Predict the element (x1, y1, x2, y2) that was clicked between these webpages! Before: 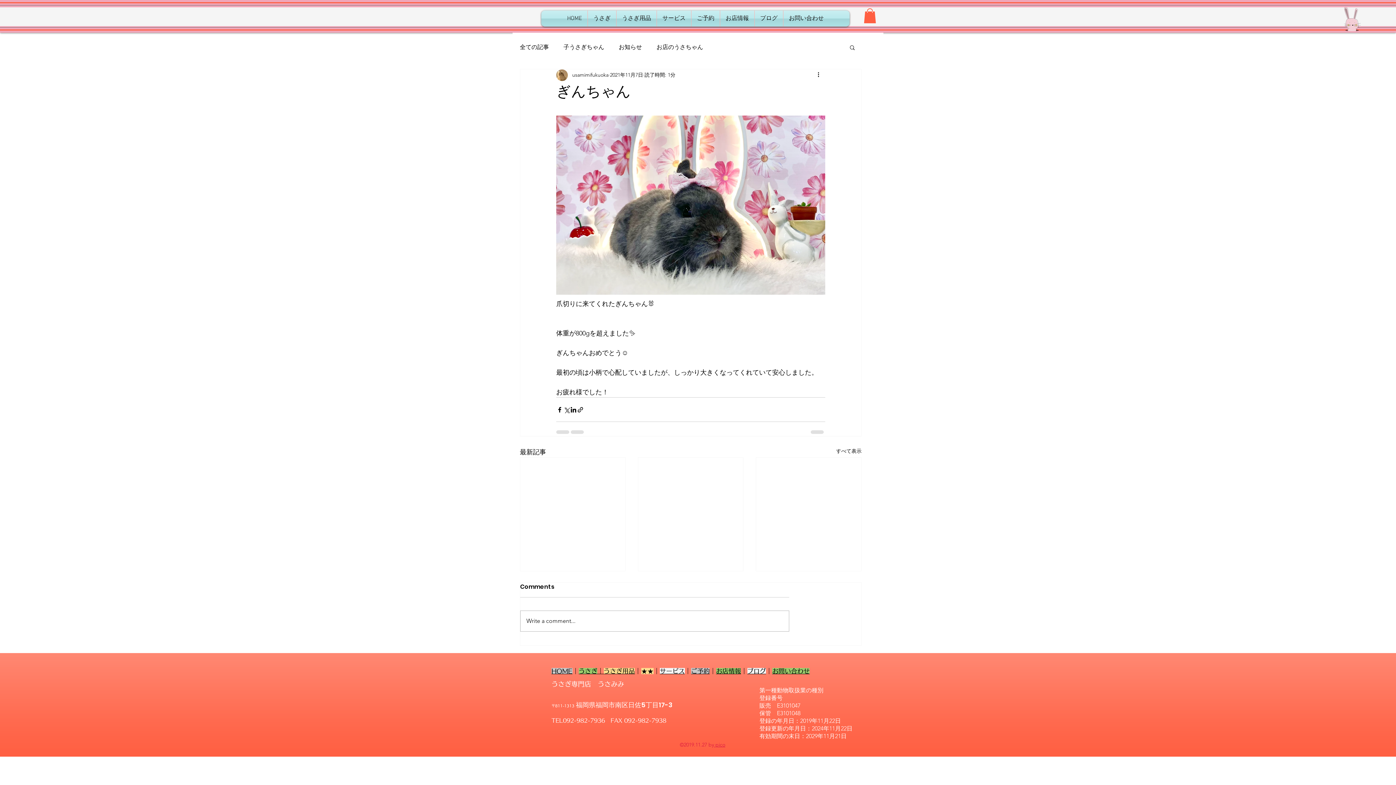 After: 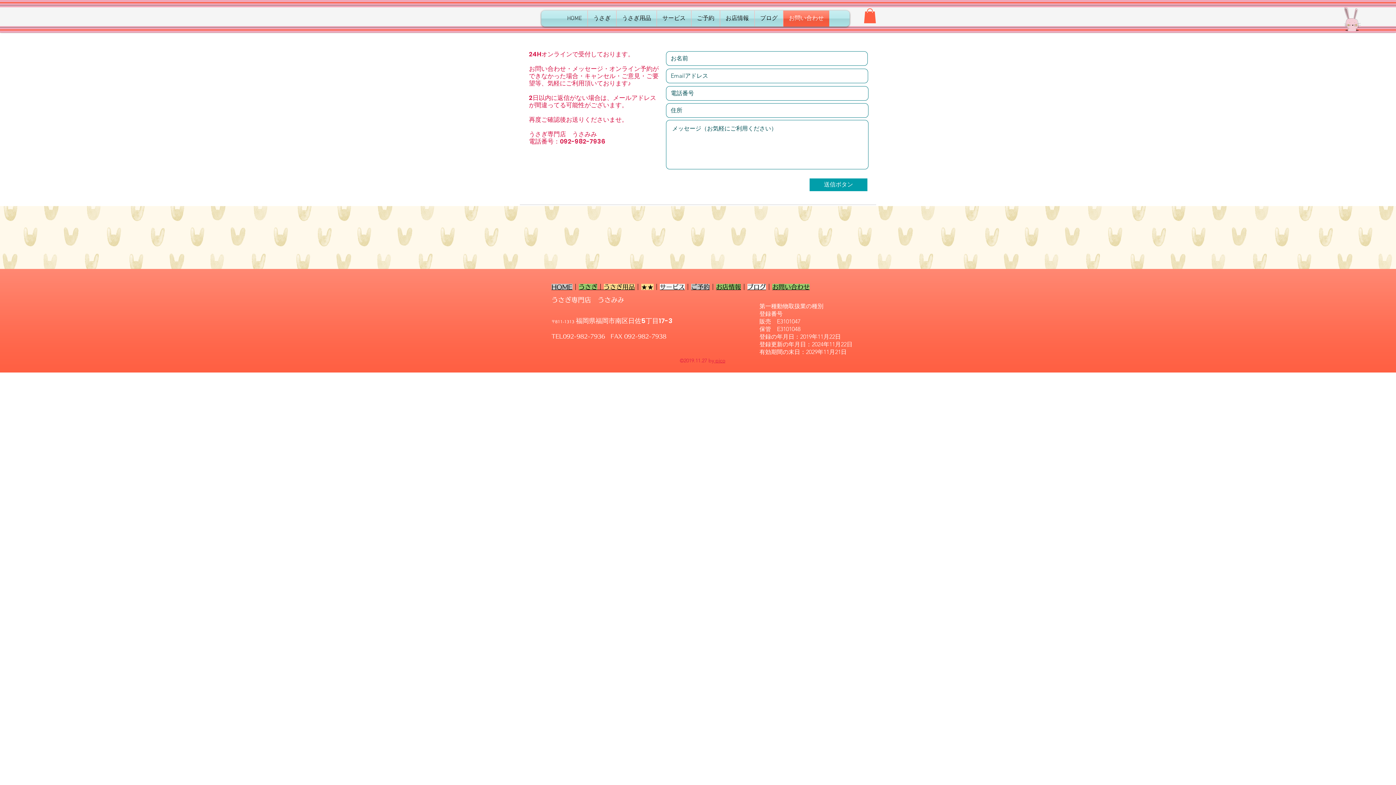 Action: bbox: (783, 10, 829, 26) label: お問い合わせ